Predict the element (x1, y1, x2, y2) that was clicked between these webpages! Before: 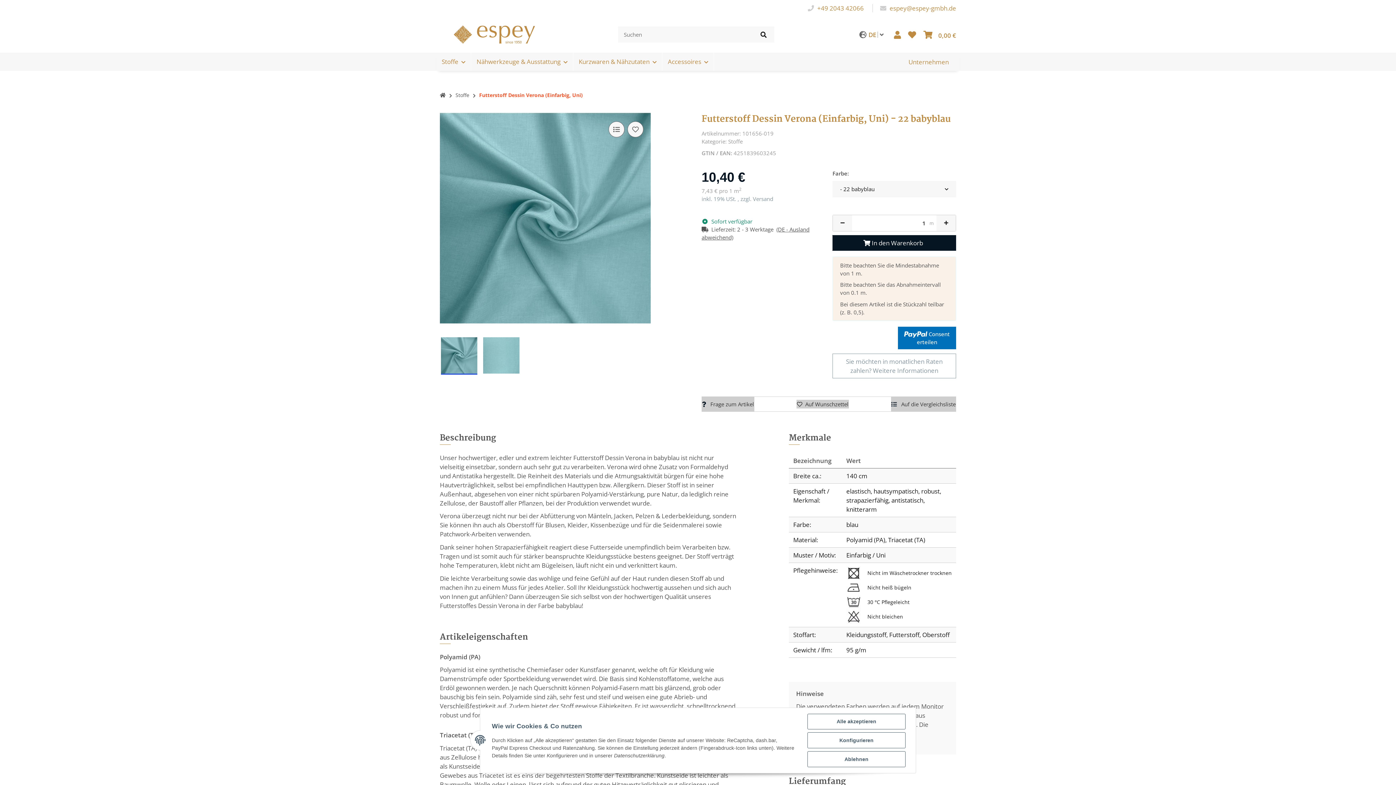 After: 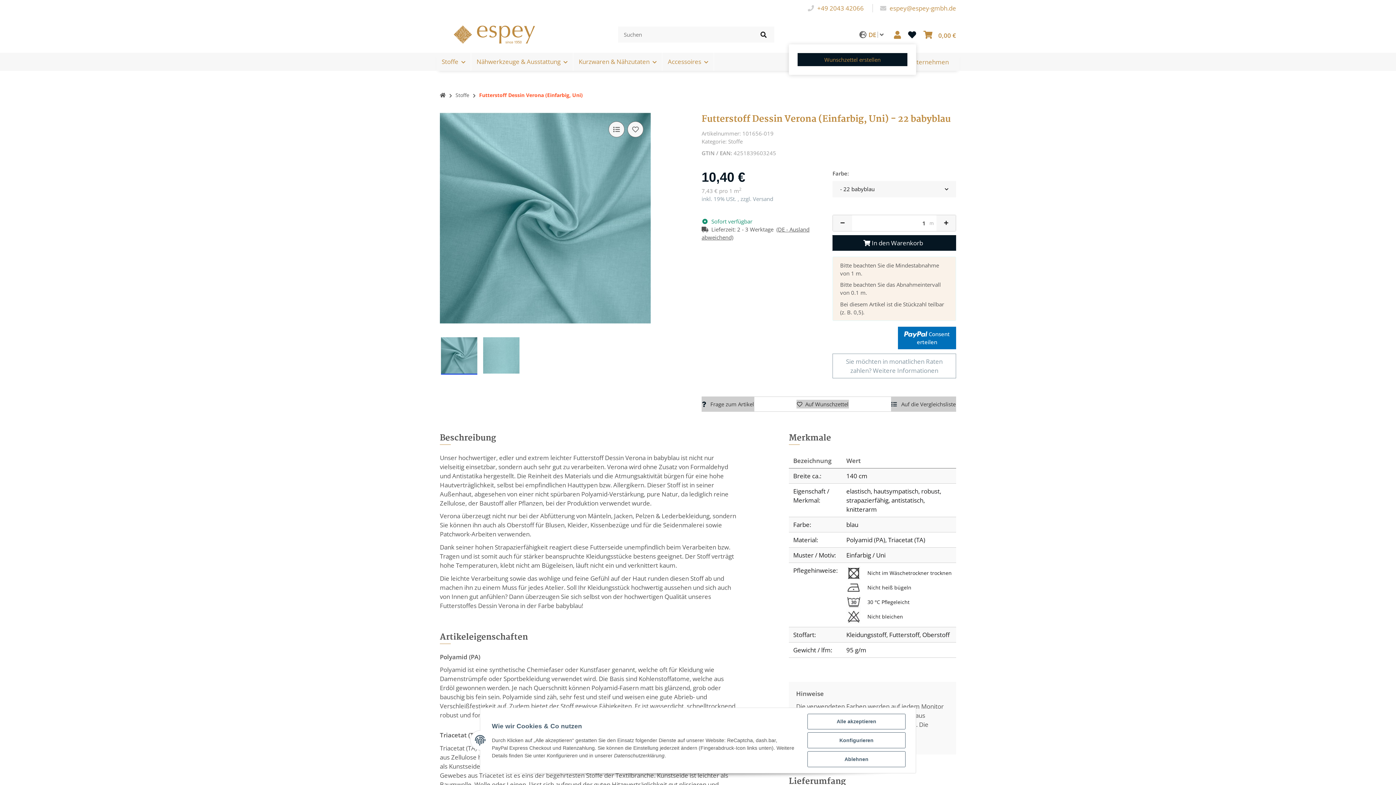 Action: bbox: (908, 25, 916, 43) label: Wunschzettel